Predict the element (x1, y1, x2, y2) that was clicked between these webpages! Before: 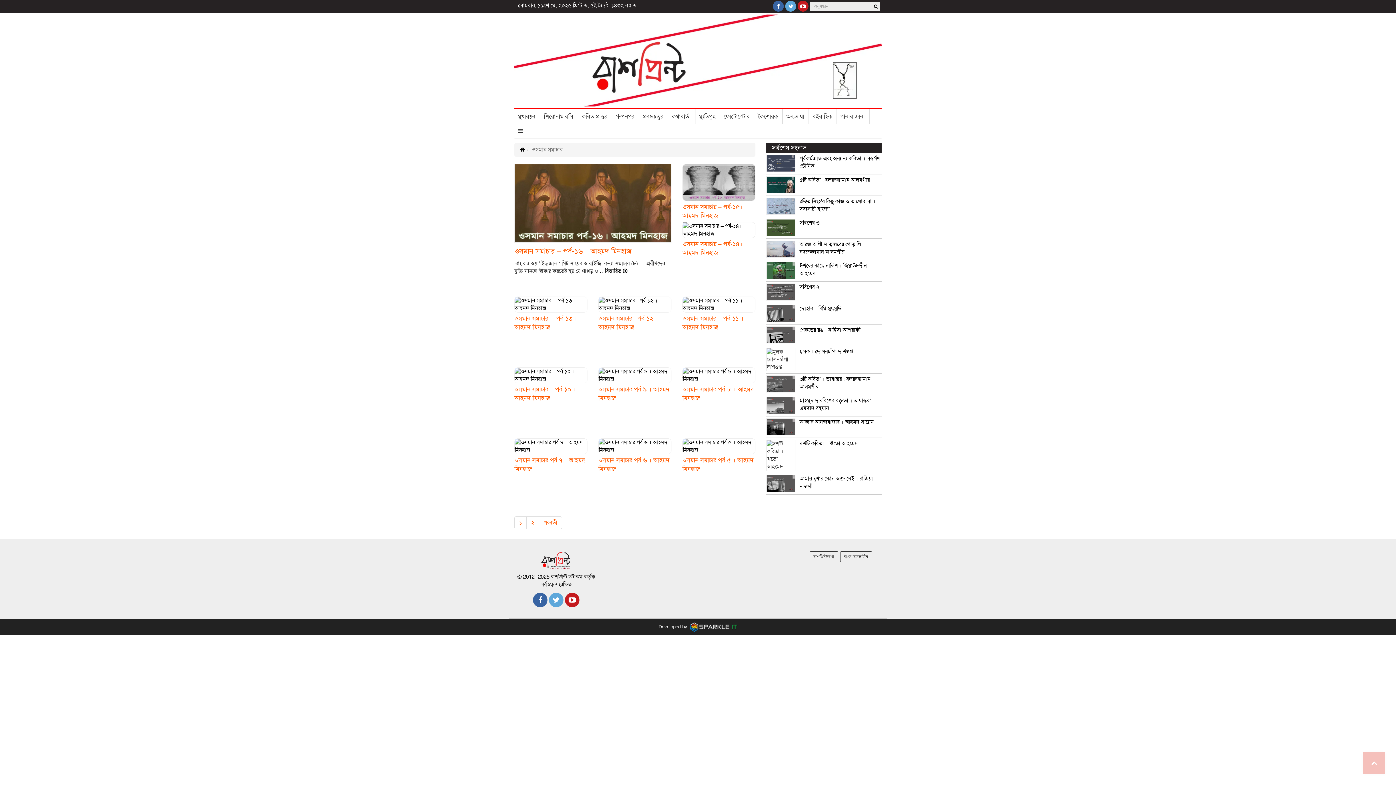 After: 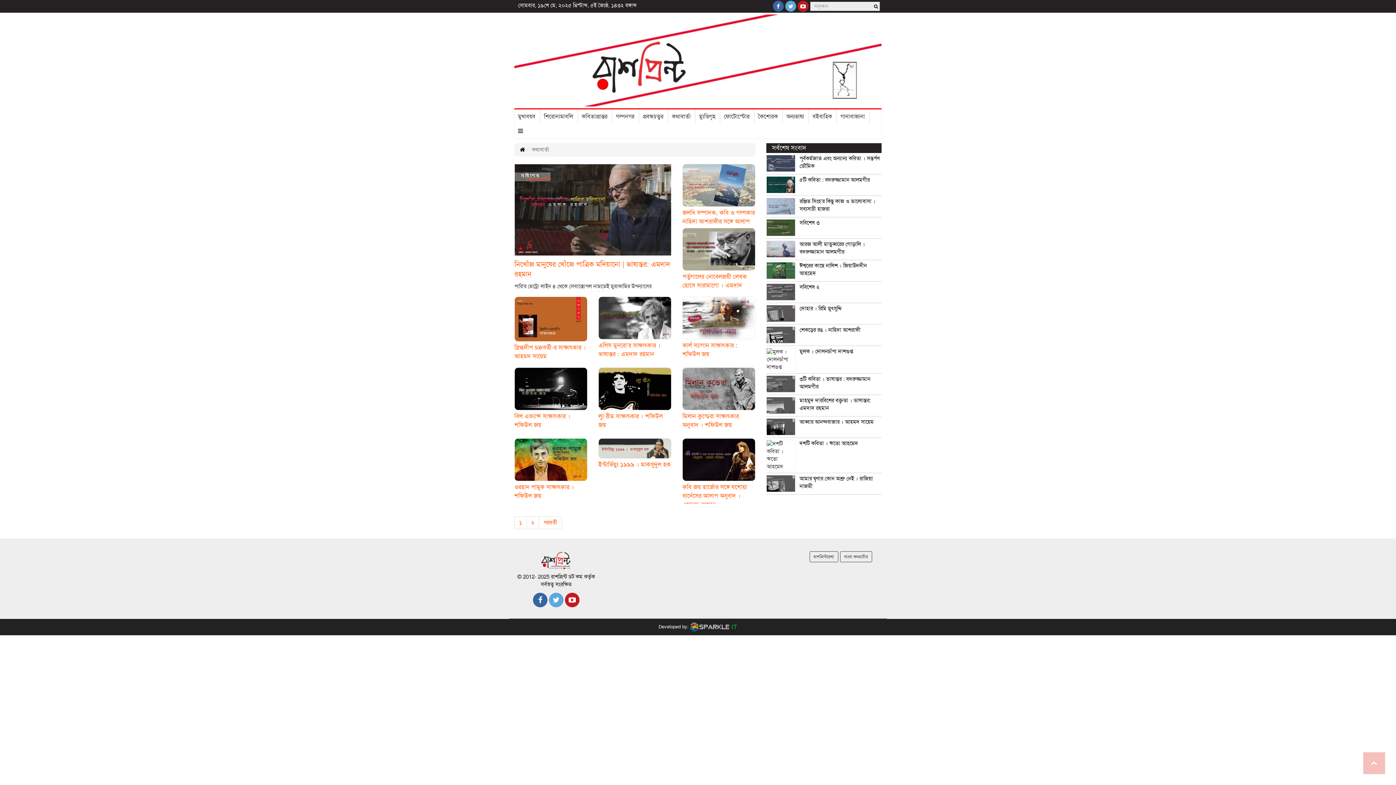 Action: bbox: (668, 109, 695, 123) label: কথাবার্তা